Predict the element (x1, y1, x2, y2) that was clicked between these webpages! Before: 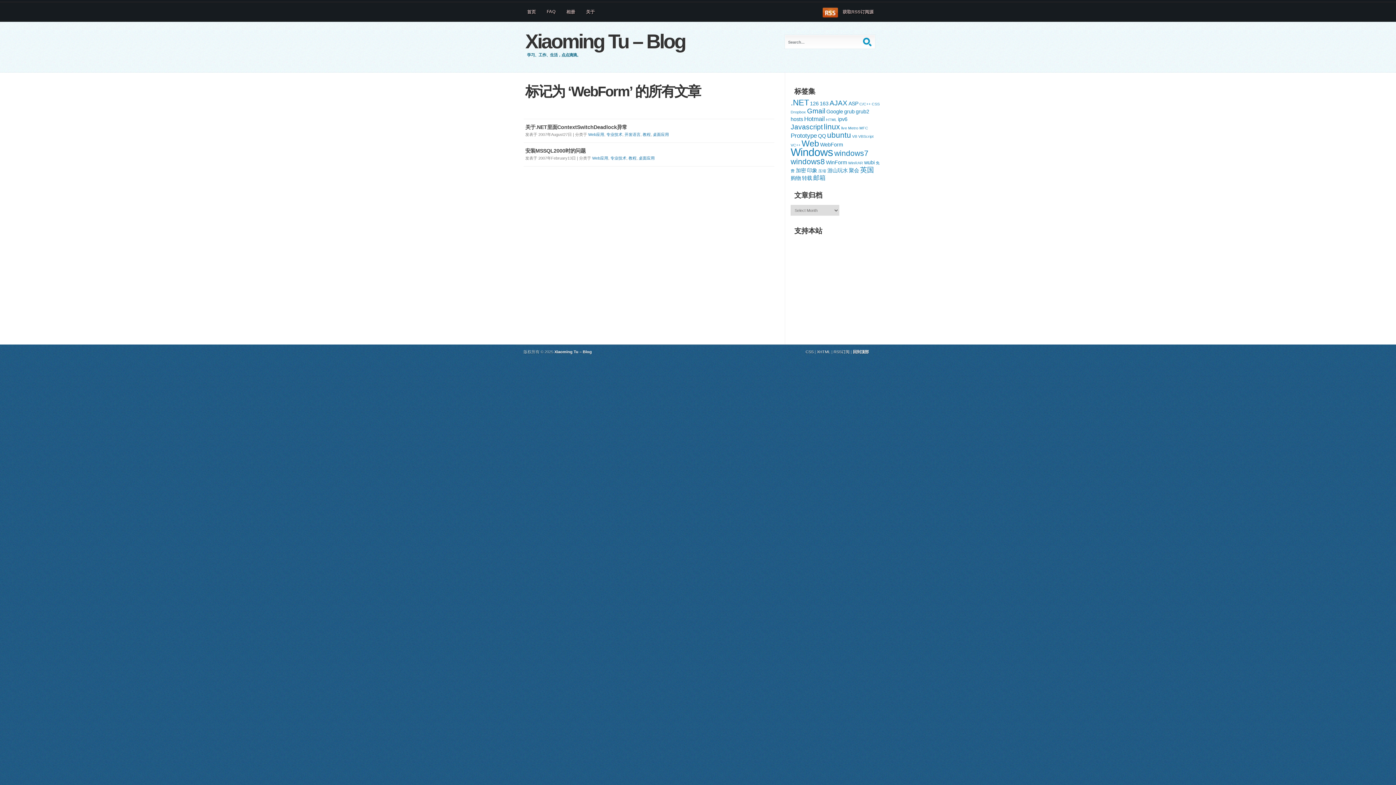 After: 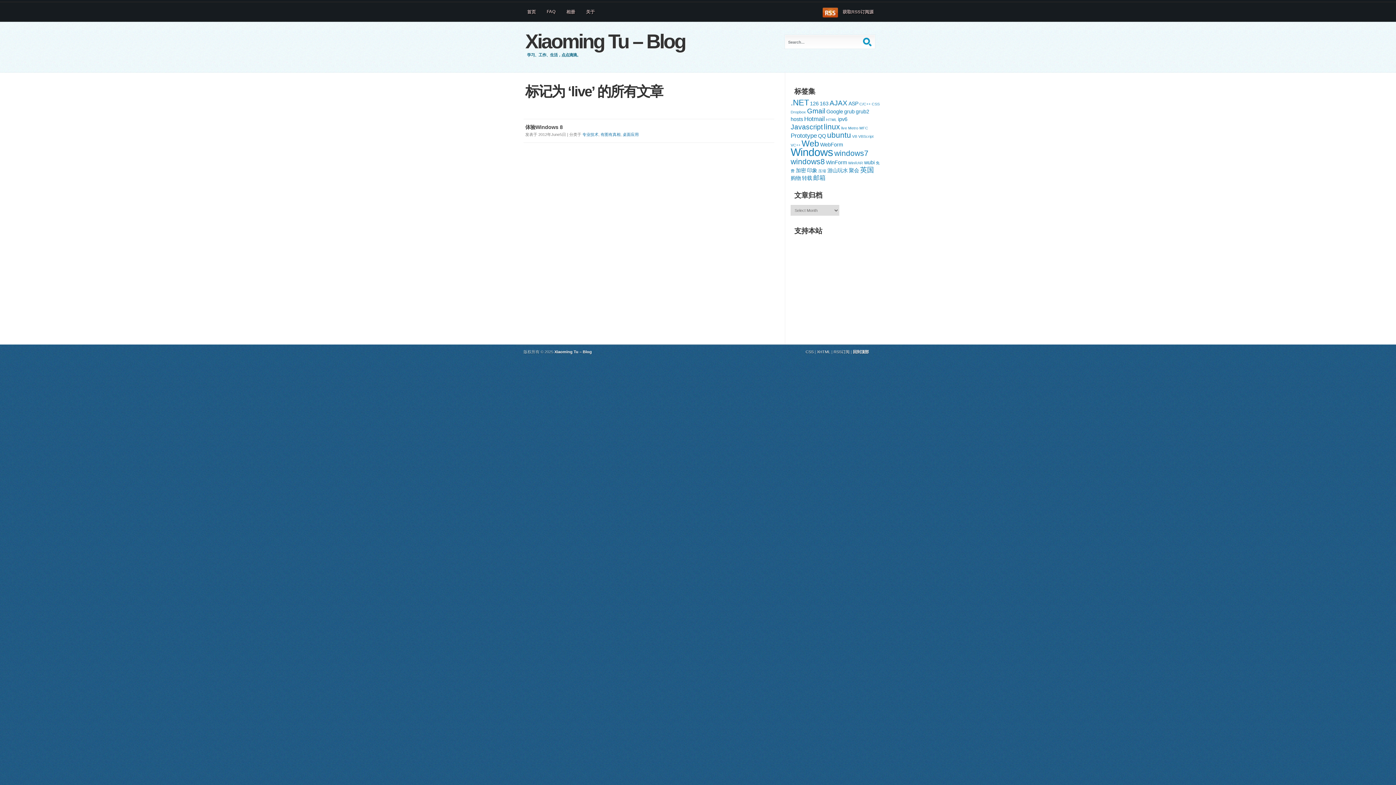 Action: bbox: (841, 125, 847, 130) label: live (1 item)